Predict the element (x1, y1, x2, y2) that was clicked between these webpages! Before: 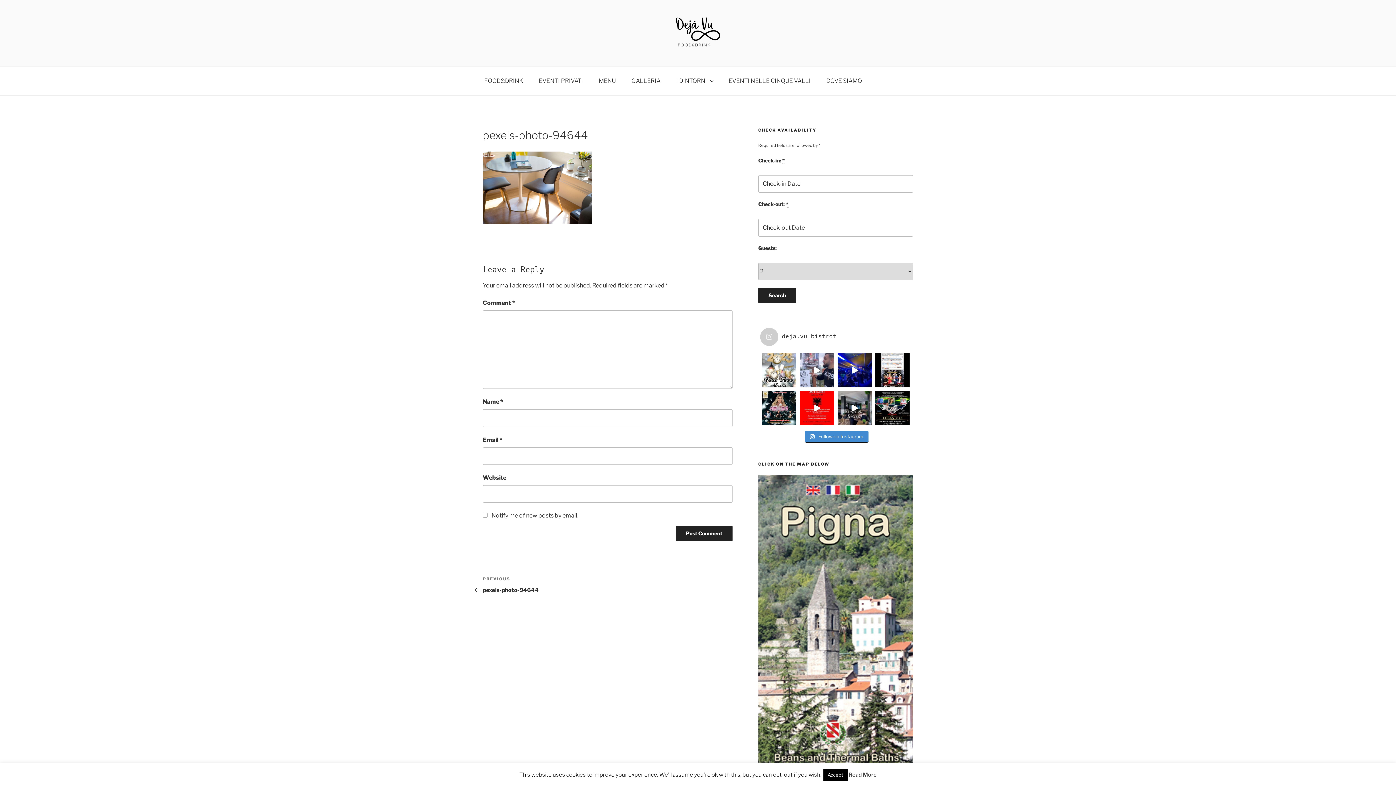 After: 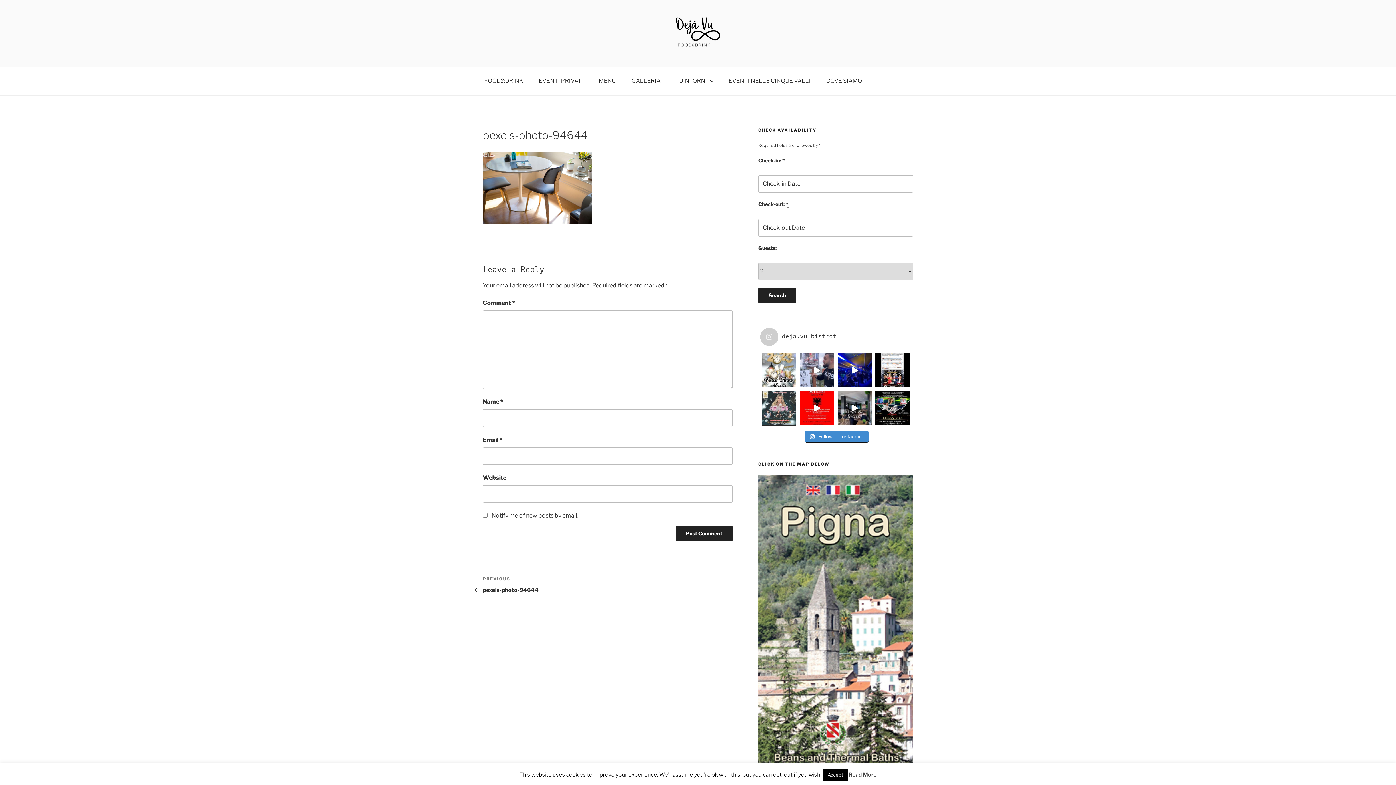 Action: label: Entrata Apericena Abbondante + 1 Drink 25 € Vi bbox: (762, 391, 796, 425)